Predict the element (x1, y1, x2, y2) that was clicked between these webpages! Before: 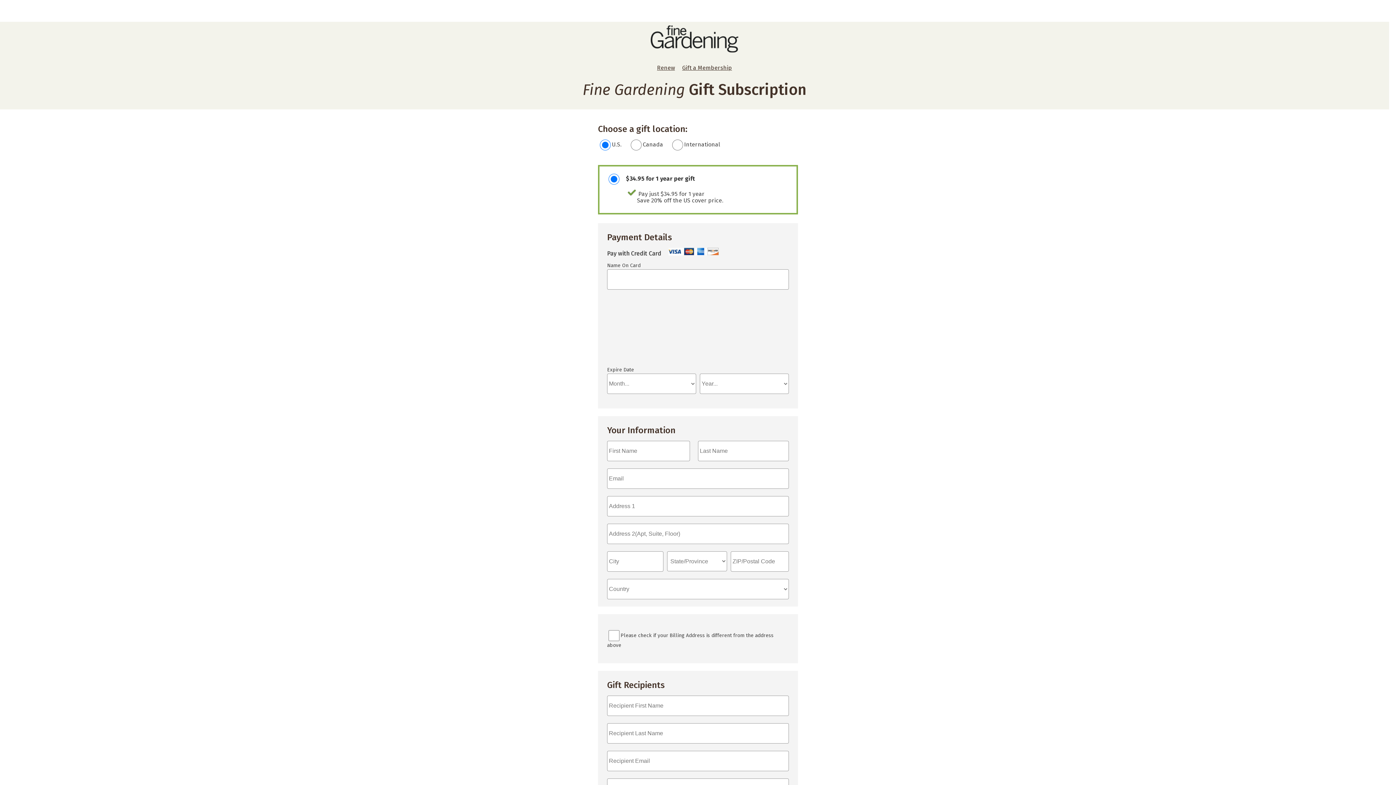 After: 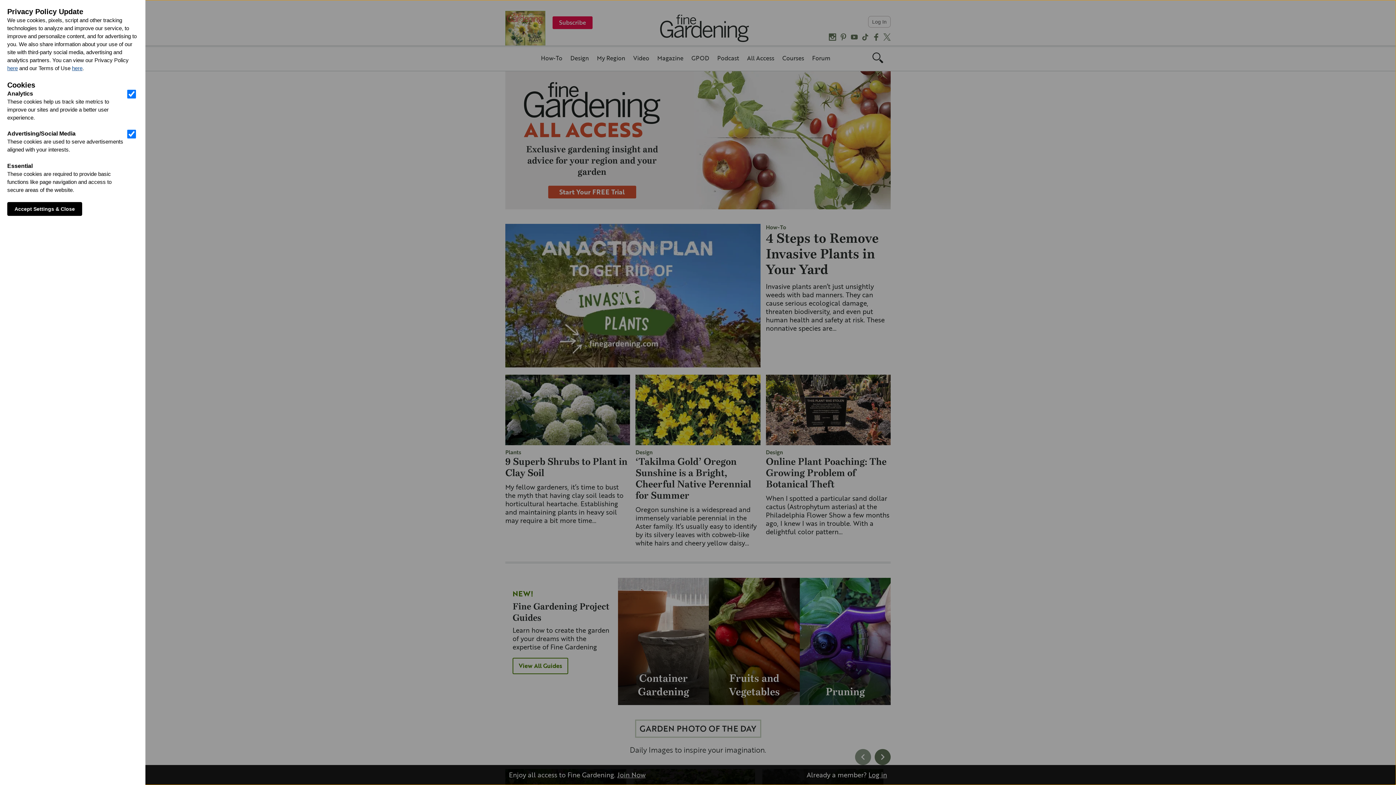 Action: bbox: (650, 48, 738, 54)